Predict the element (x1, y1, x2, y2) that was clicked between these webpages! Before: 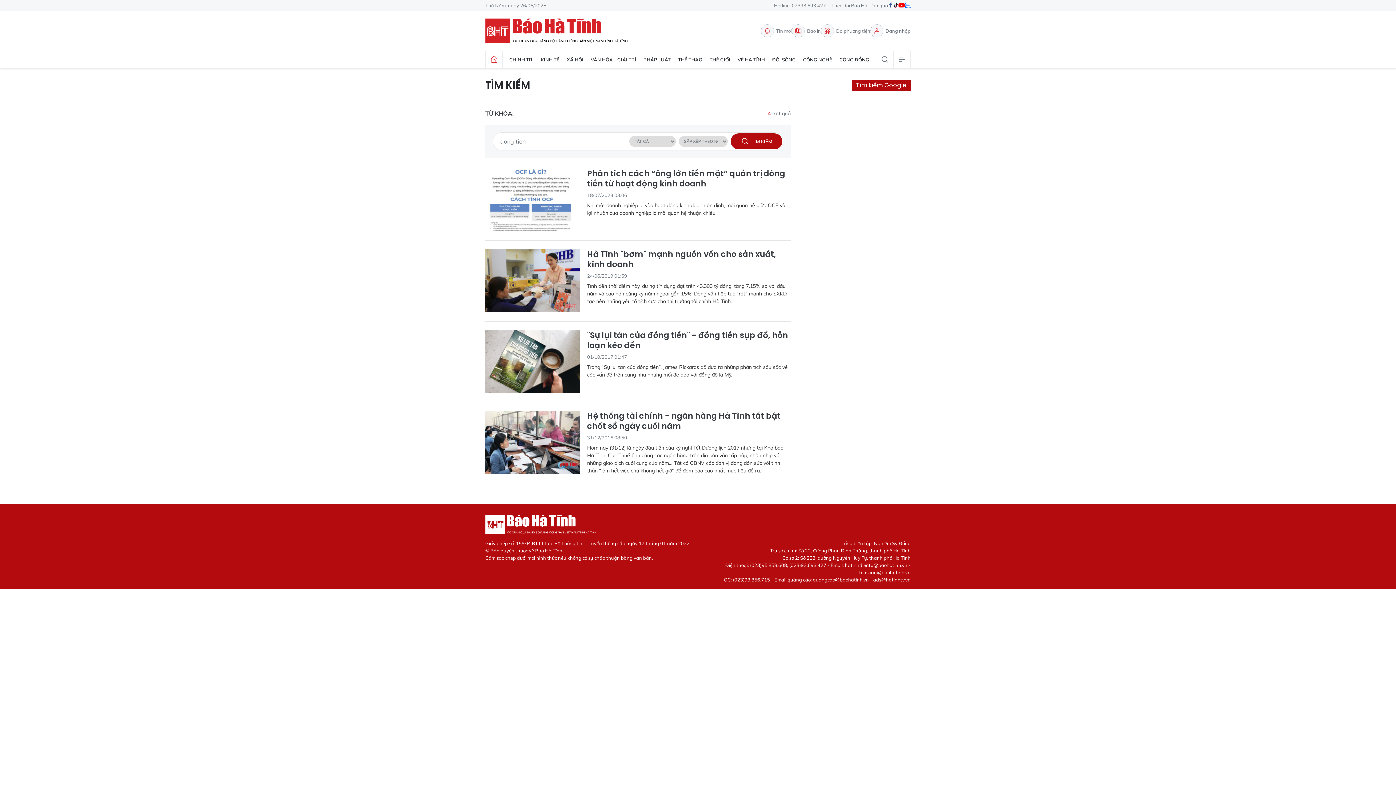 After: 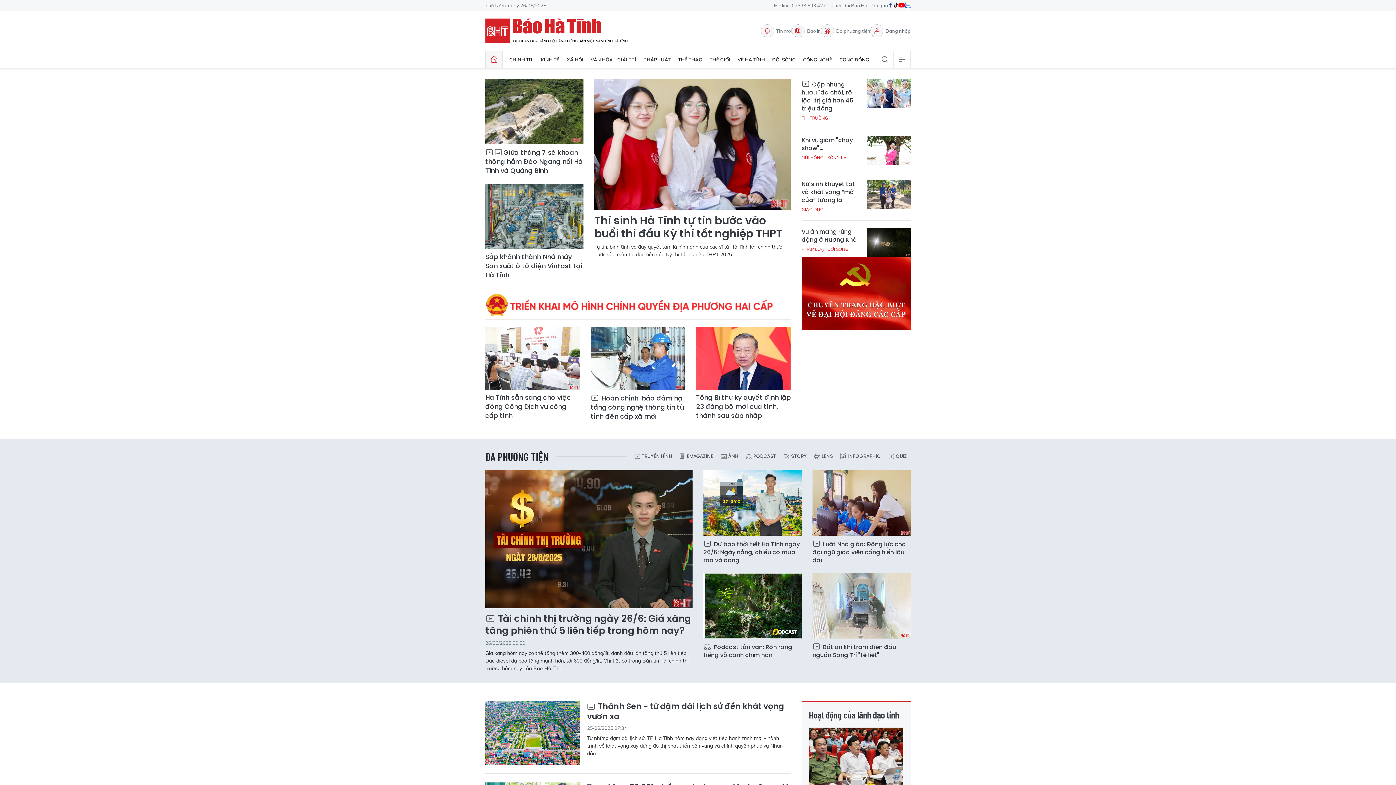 Action: bbox: (485, 51, 502, 68)